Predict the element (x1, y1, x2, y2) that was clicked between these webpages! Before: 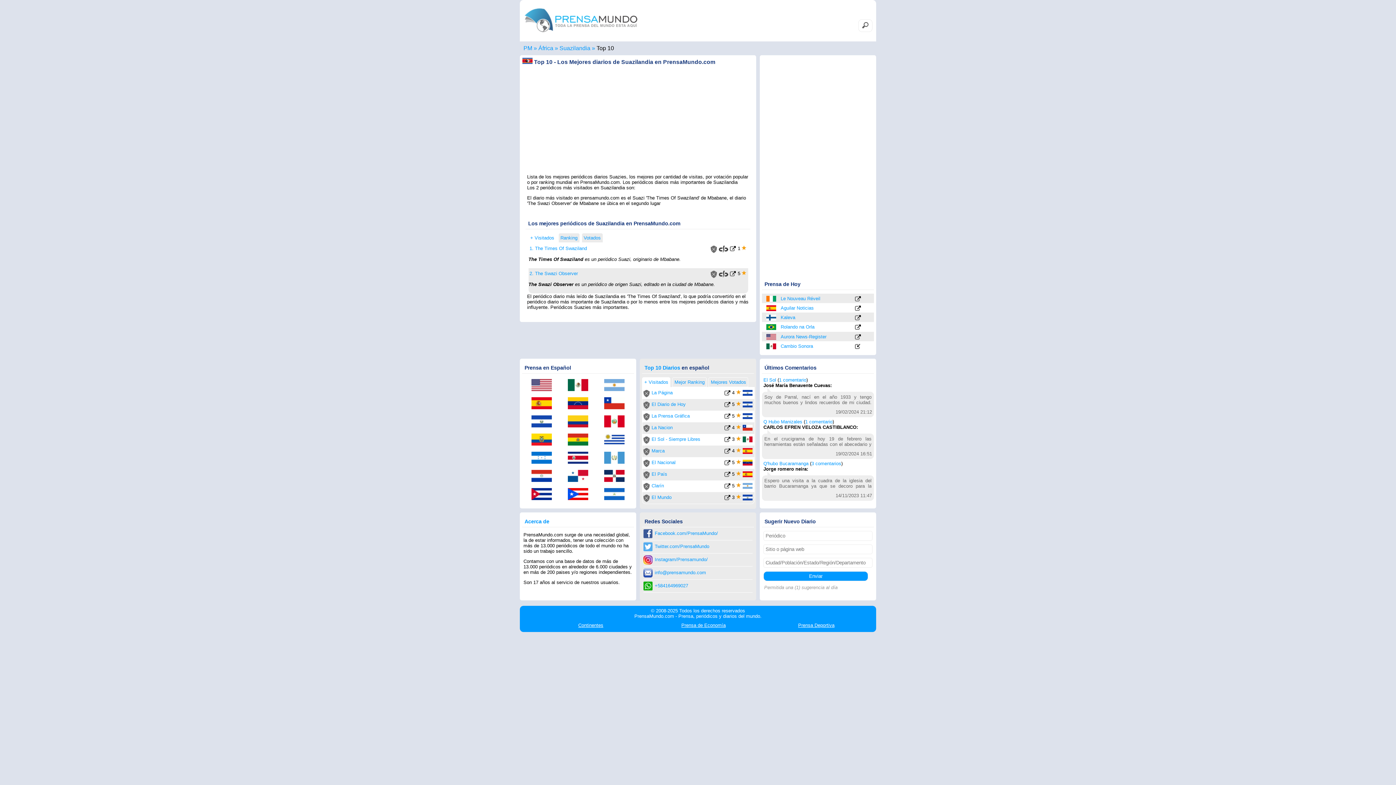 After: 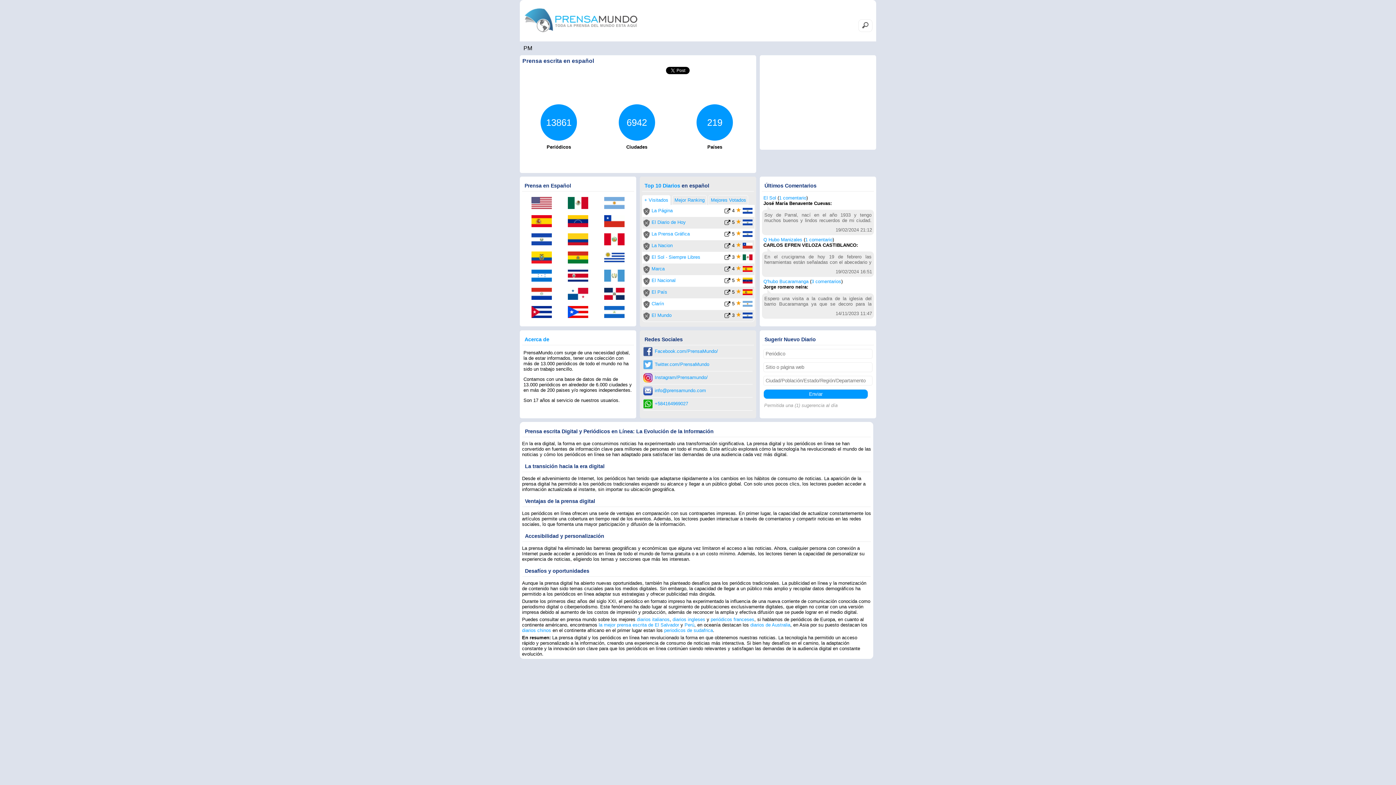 Action: bbox: (524, 31, 637, 36)